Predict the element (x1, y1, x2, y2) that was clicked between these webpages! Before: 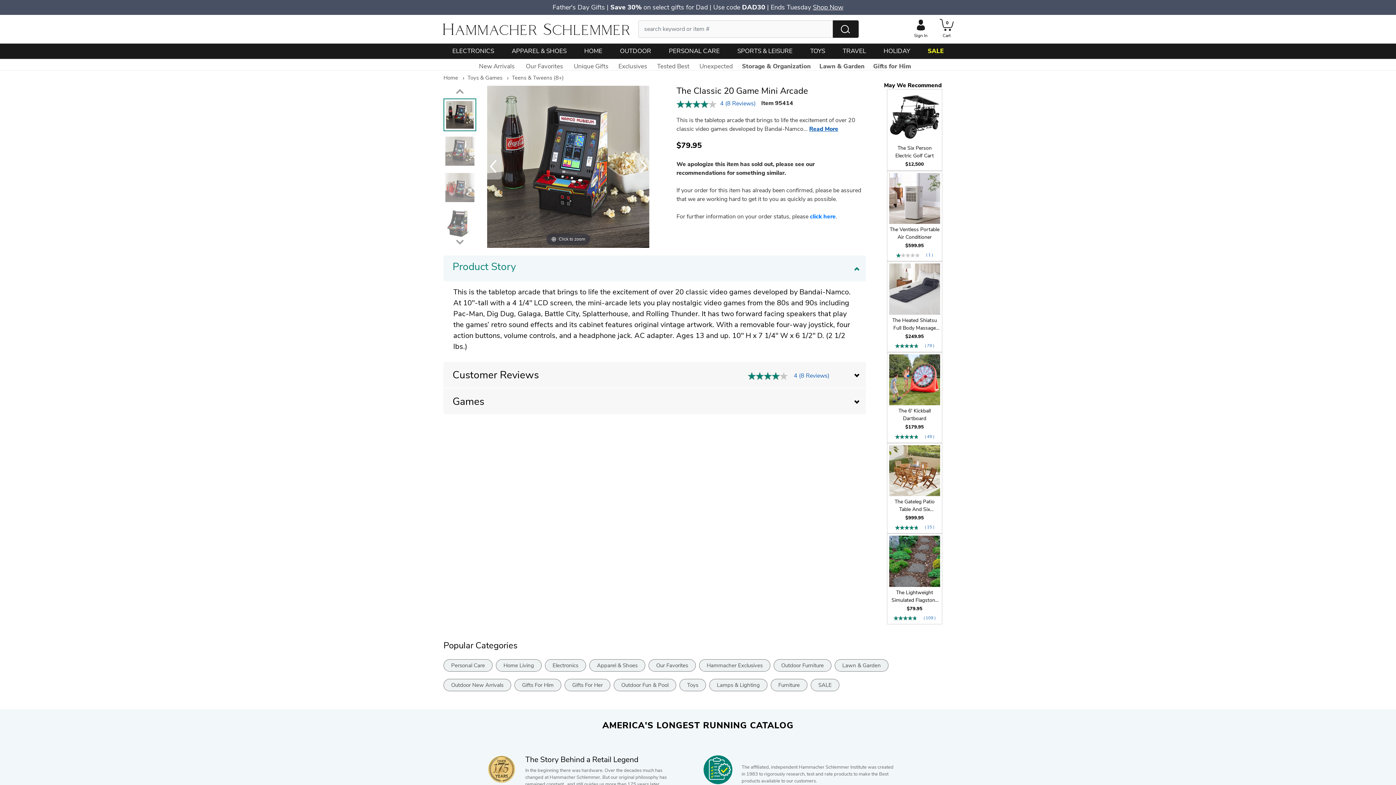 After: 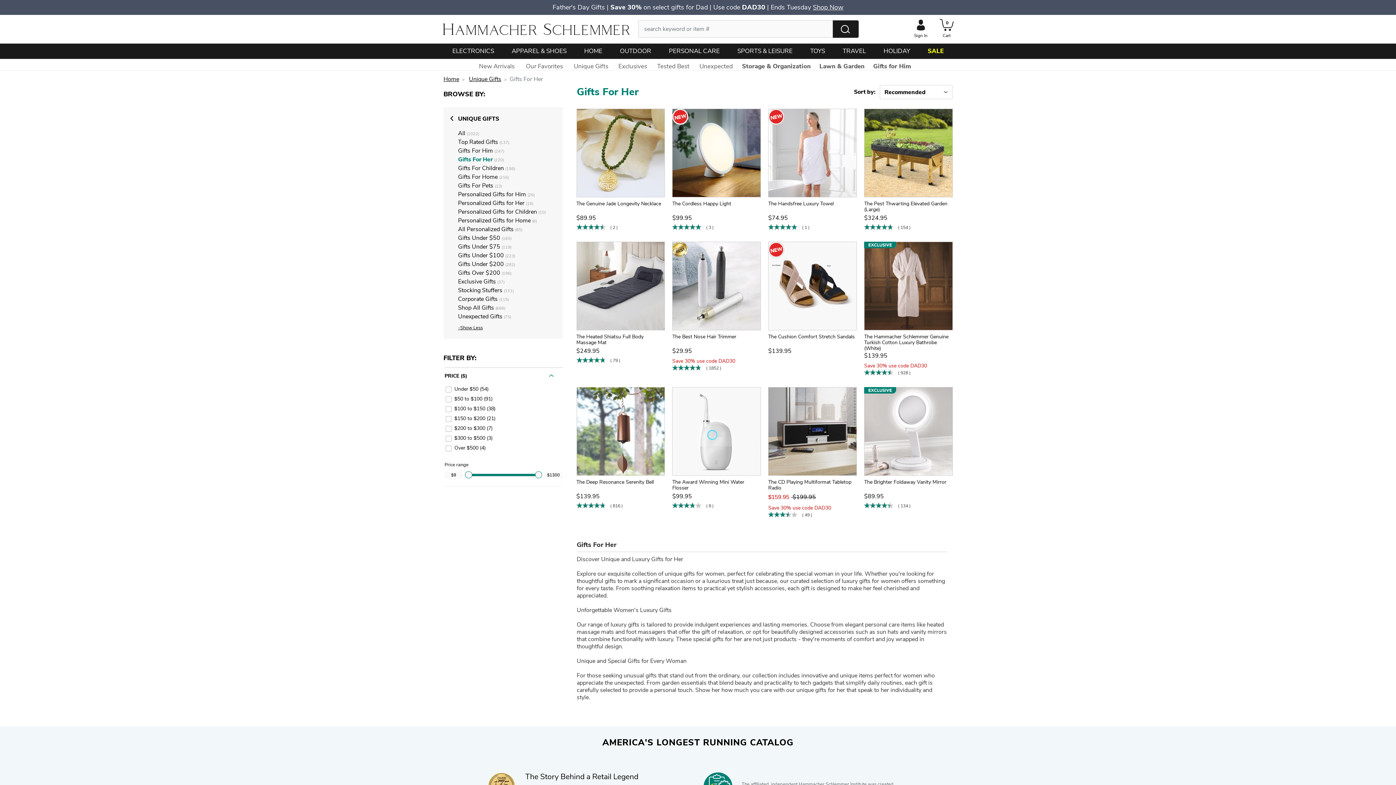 Action: bbox: (564, 679, 610, 691) label: Gifts For Her